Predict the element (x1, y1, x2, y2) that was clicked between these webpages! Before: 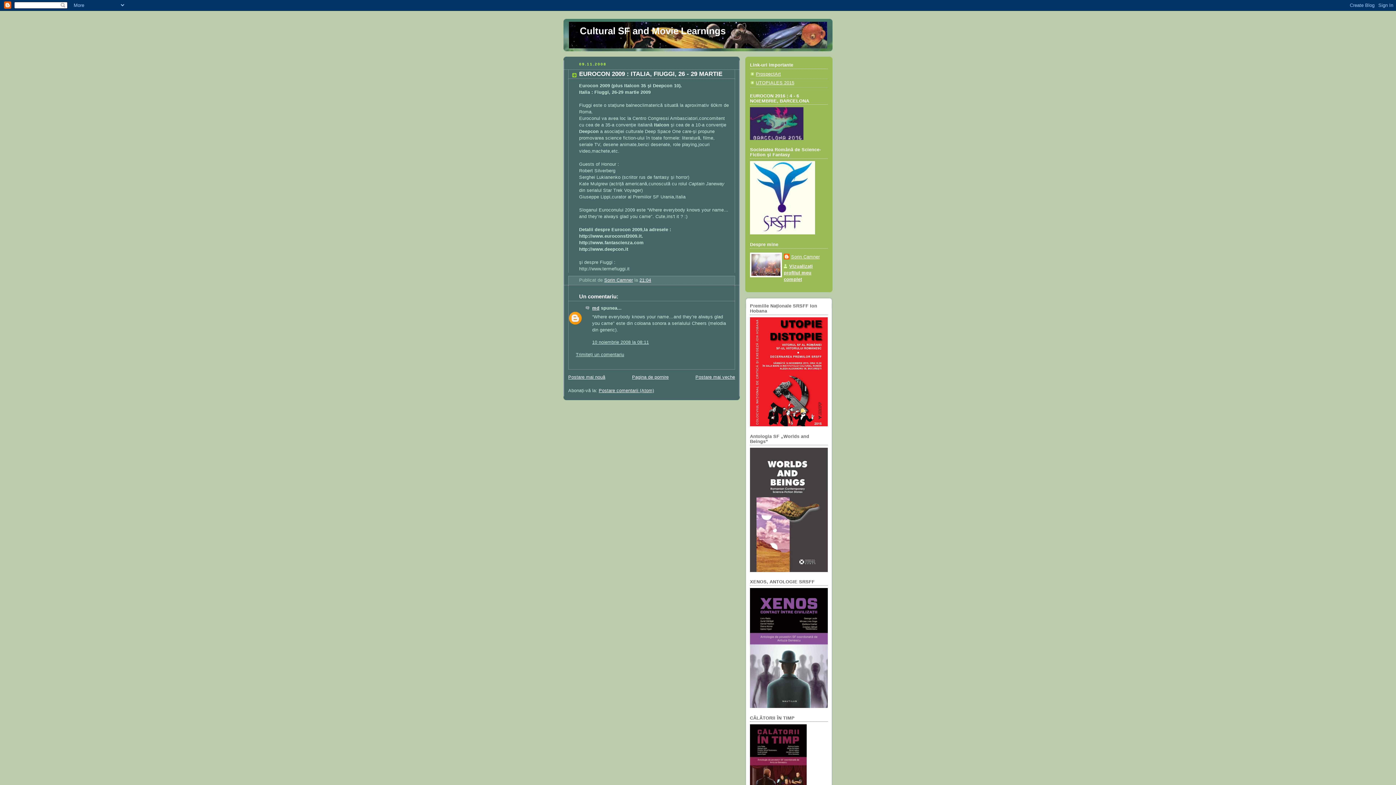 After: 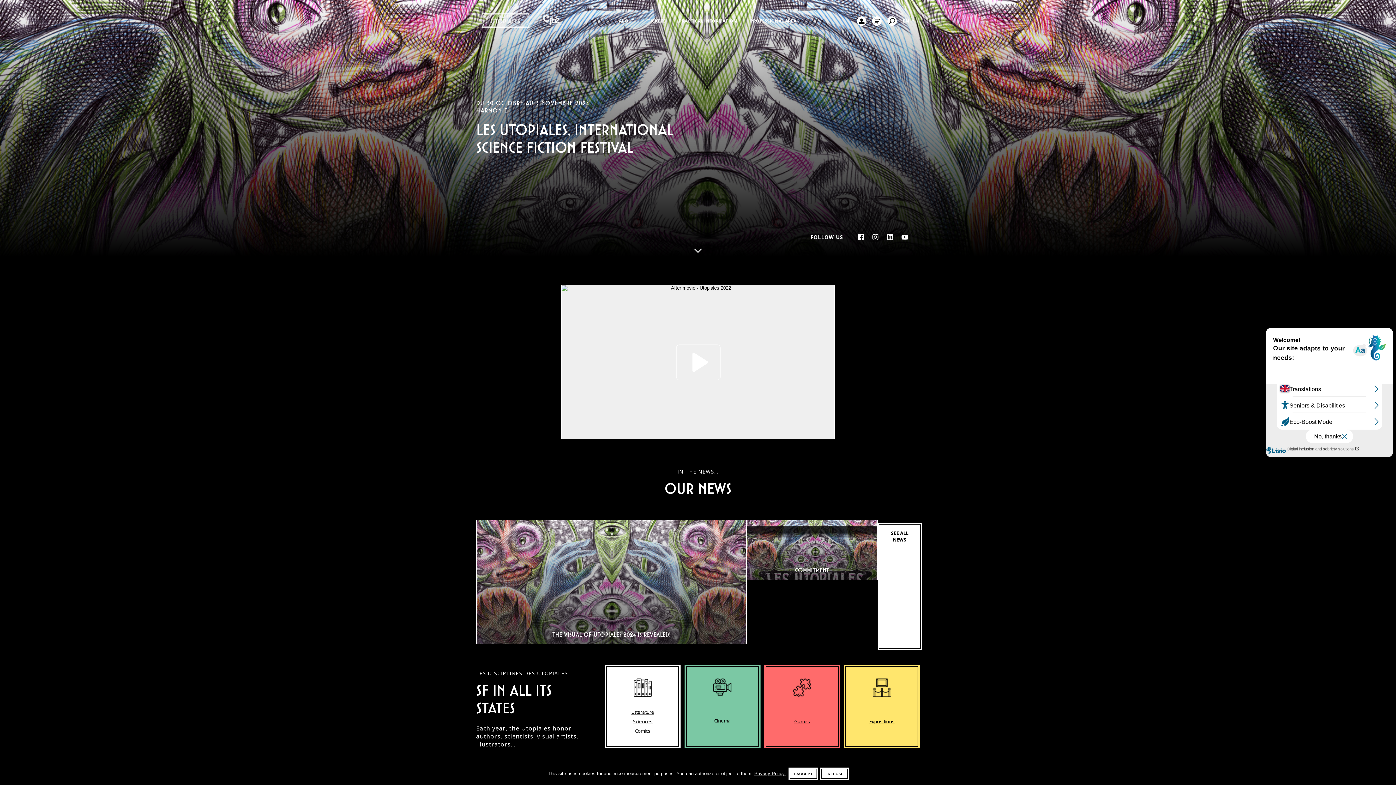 Action: bbox: (756, 80, 794, 85) label: UTOPIALES 2015